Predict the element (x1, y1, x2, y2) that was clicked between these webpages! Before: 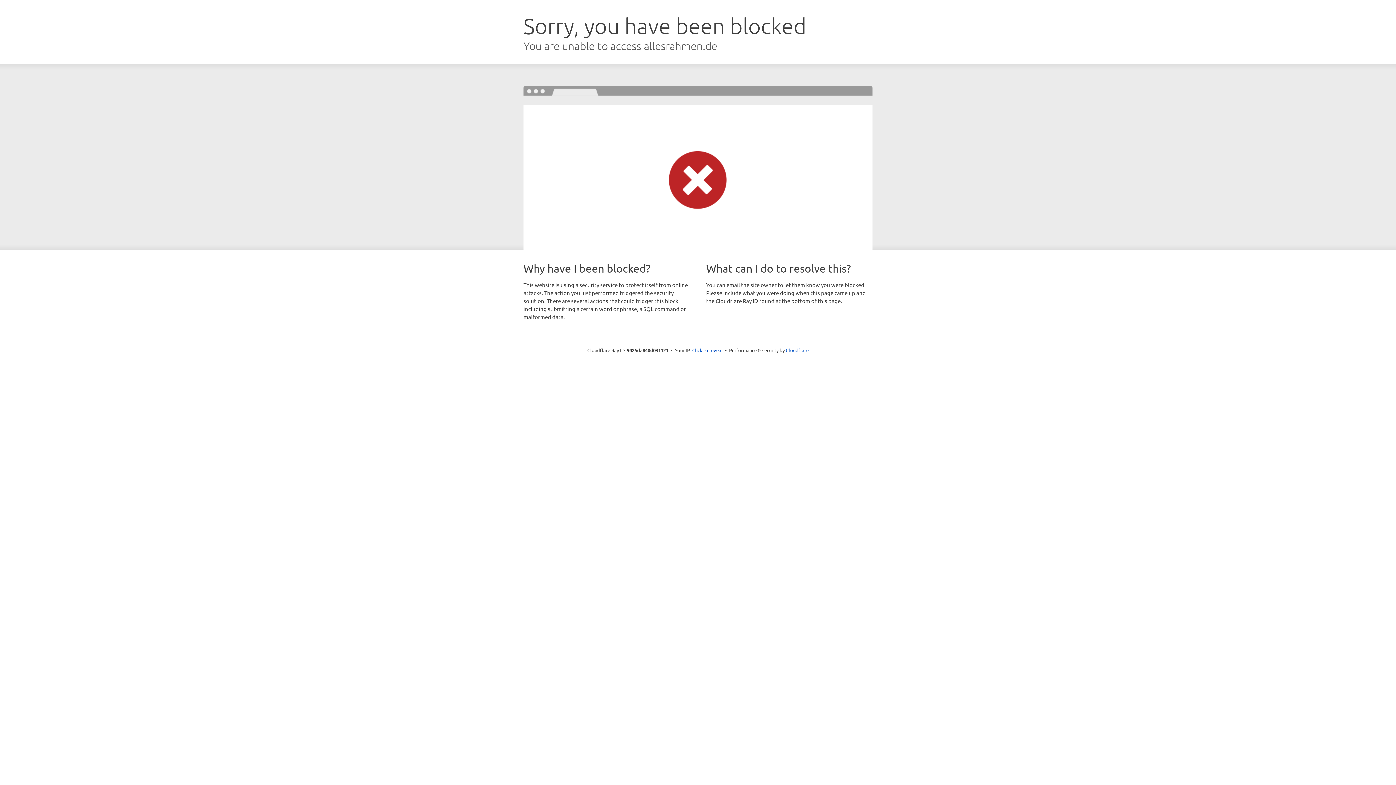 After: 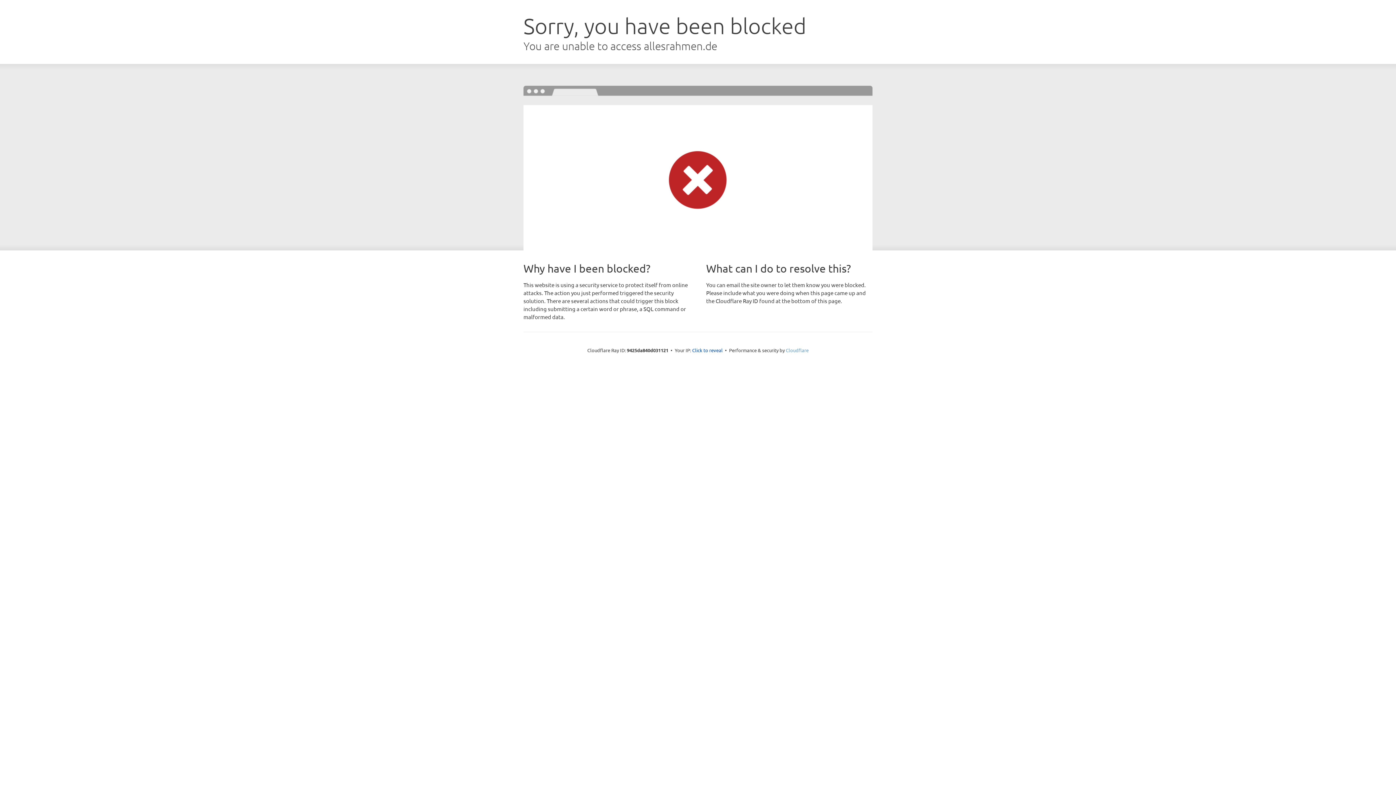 Action: bbox: (786, 347, 808, 353) label: Cloudflare